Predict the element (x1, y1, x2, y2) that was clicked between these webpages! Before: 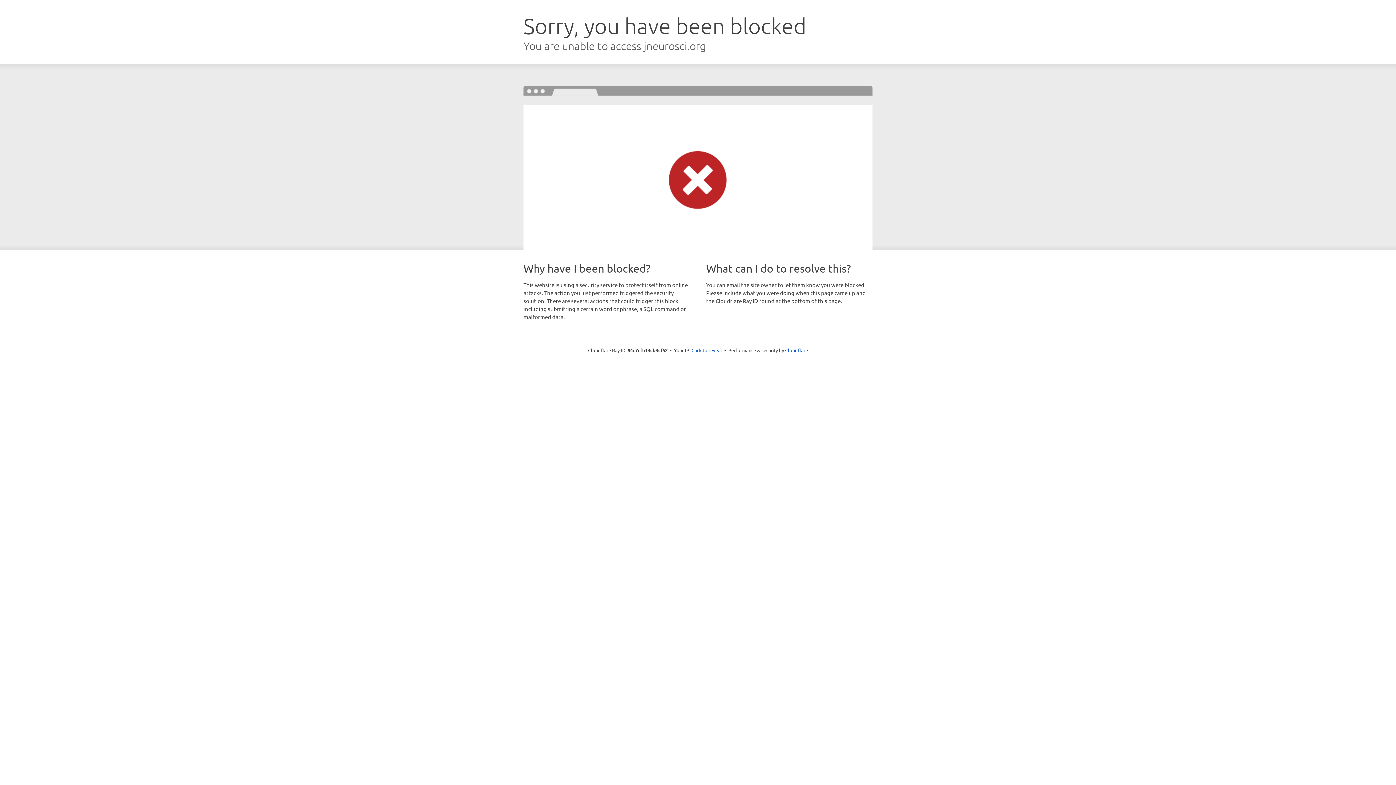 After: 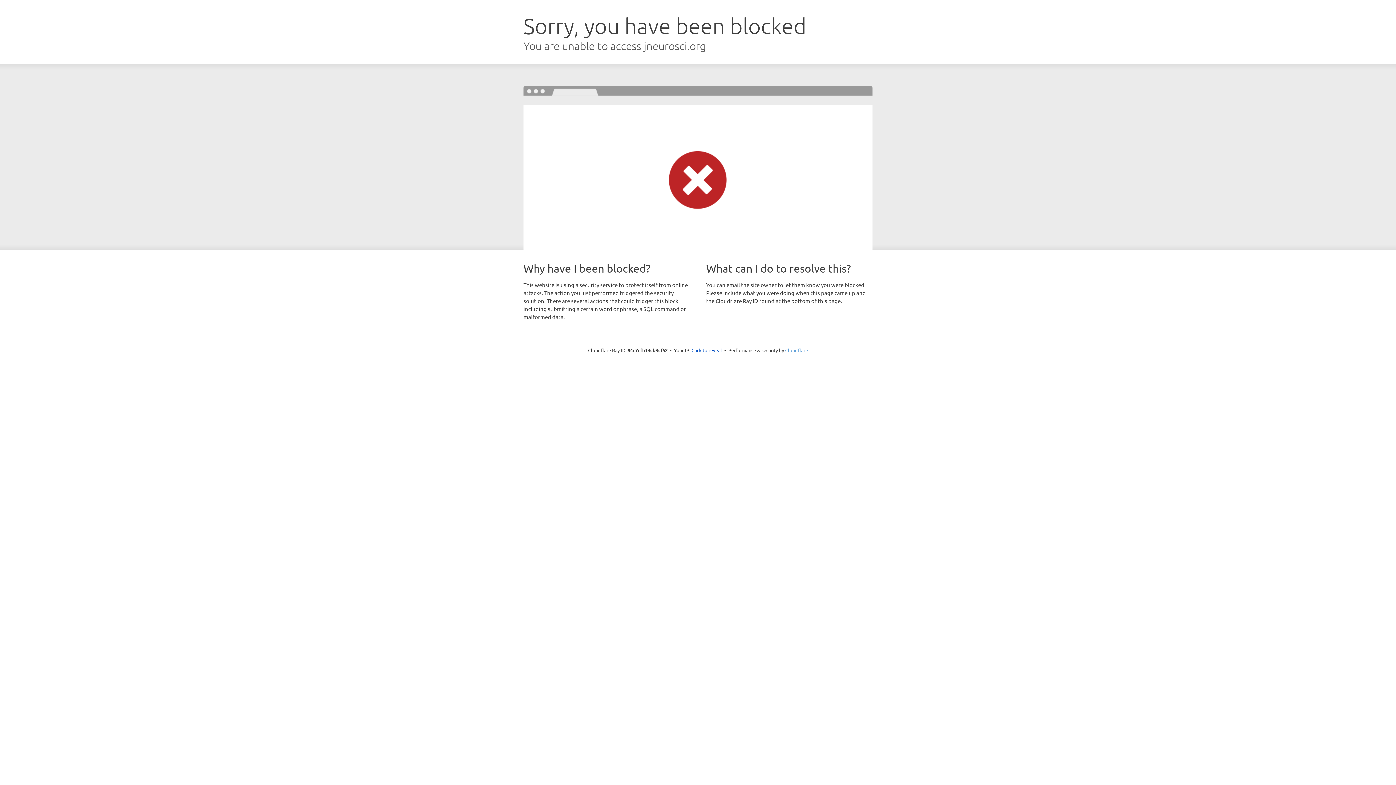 Action: bbox: (785, 347, 808, 353) label: Cloudflare